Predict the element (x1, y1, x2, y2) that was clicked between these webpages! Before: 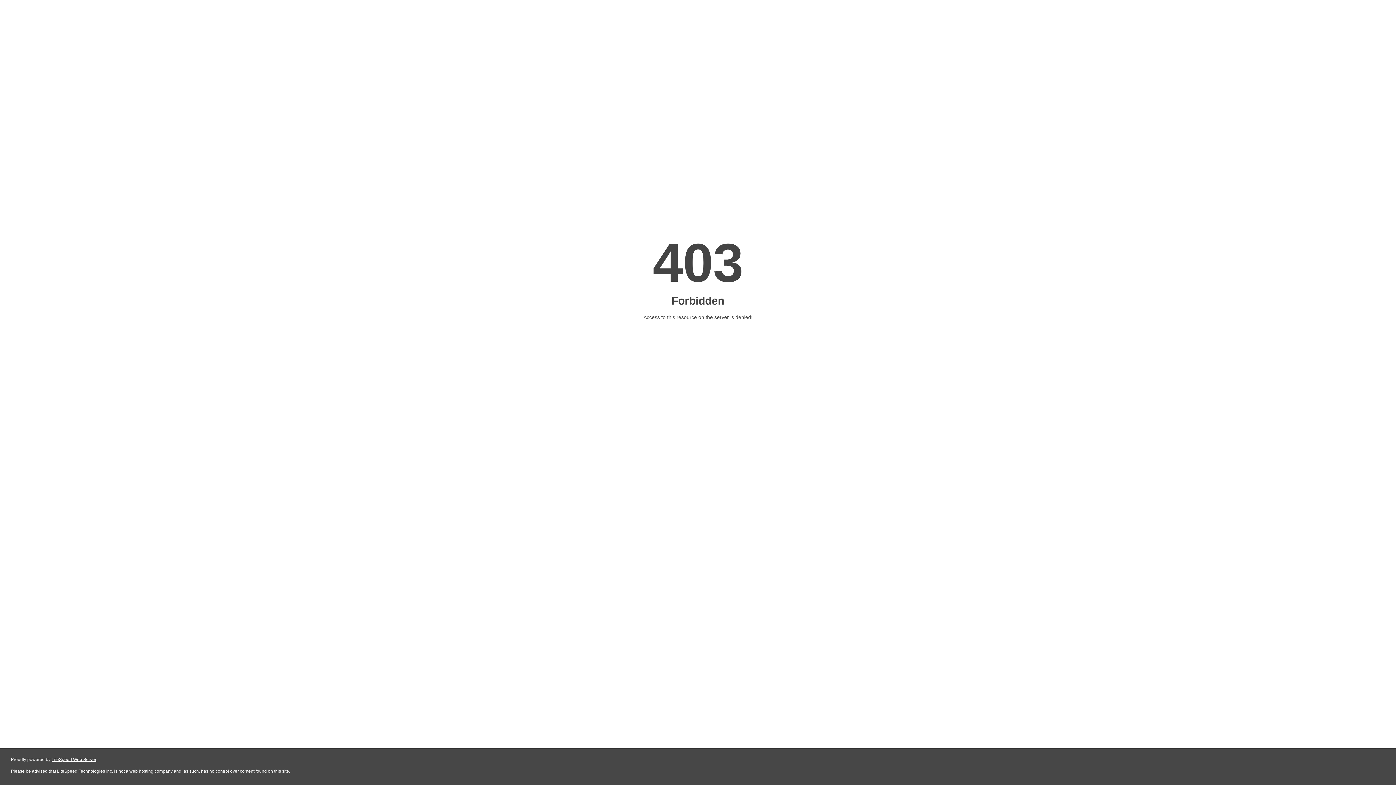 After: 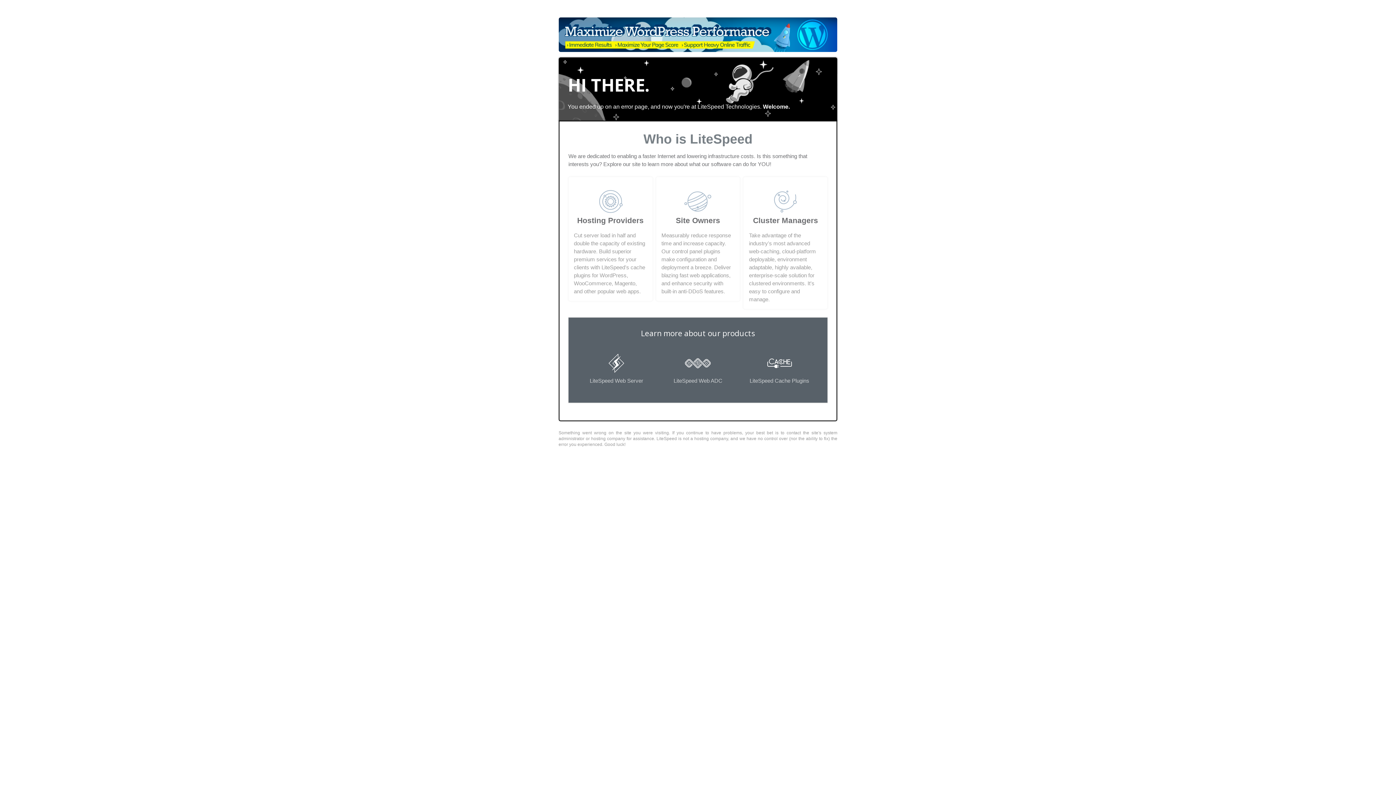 Action: label: LiteSpeed Web Server bbox: (51, 757, 96, 762)